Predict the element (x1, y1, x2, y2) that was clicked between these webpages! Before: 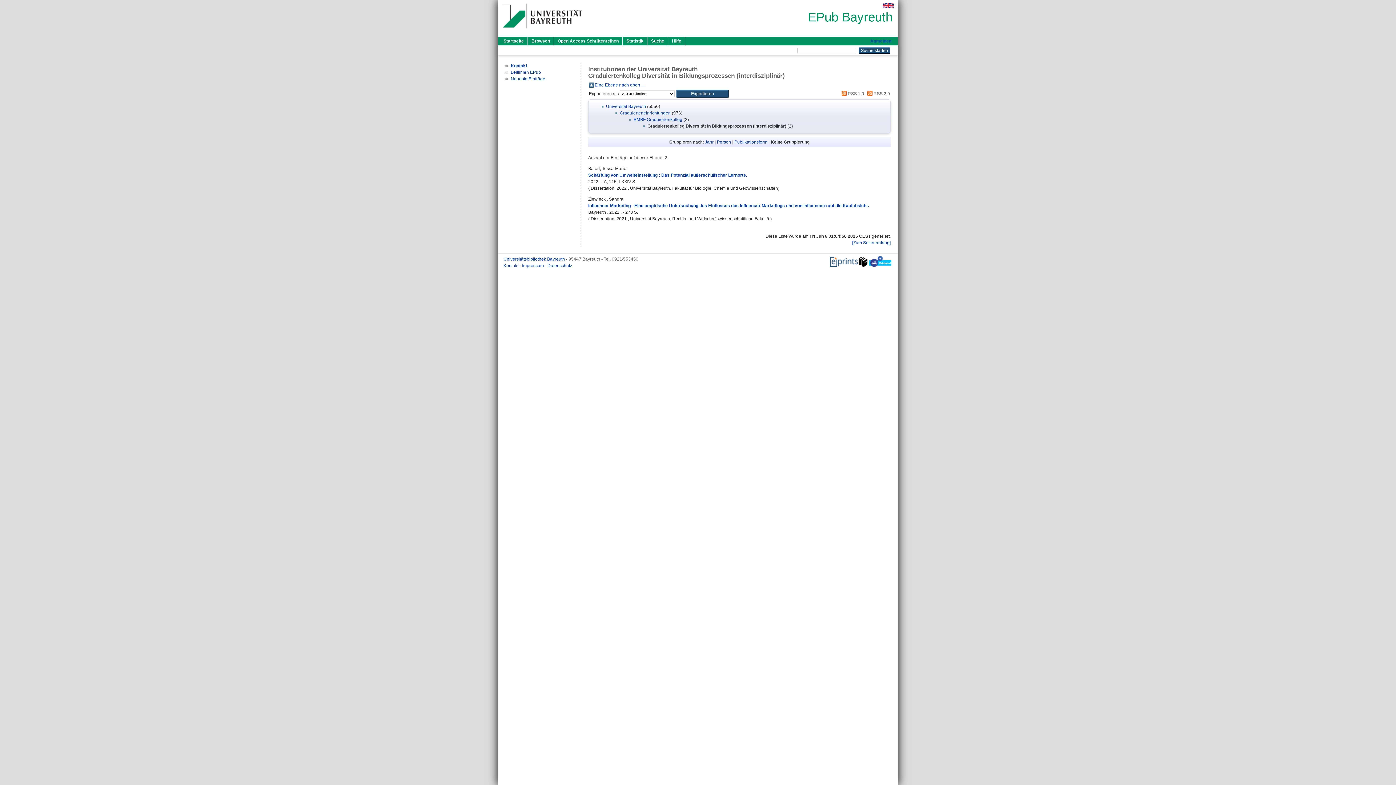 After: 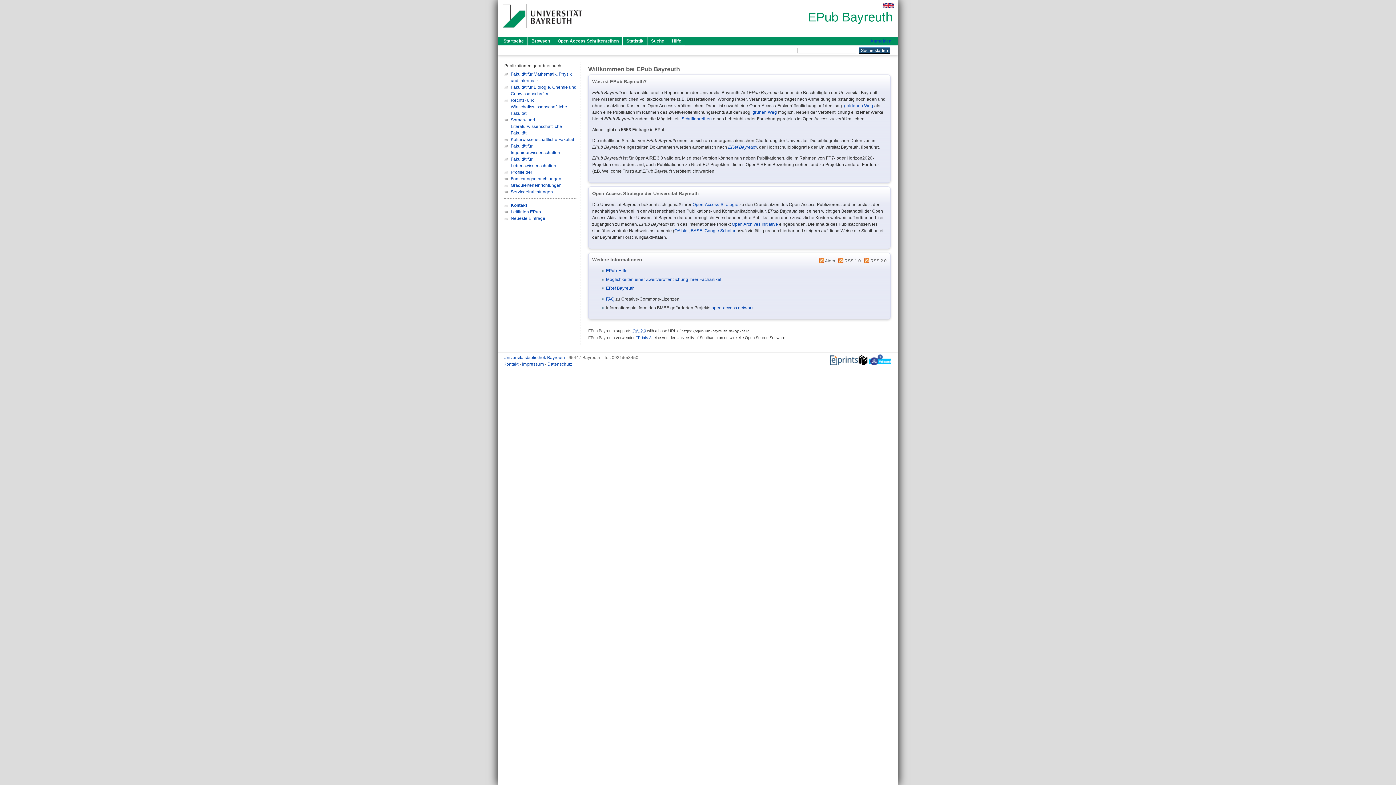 Action: label: Startseite bbox: (500, 36, 528, 45)